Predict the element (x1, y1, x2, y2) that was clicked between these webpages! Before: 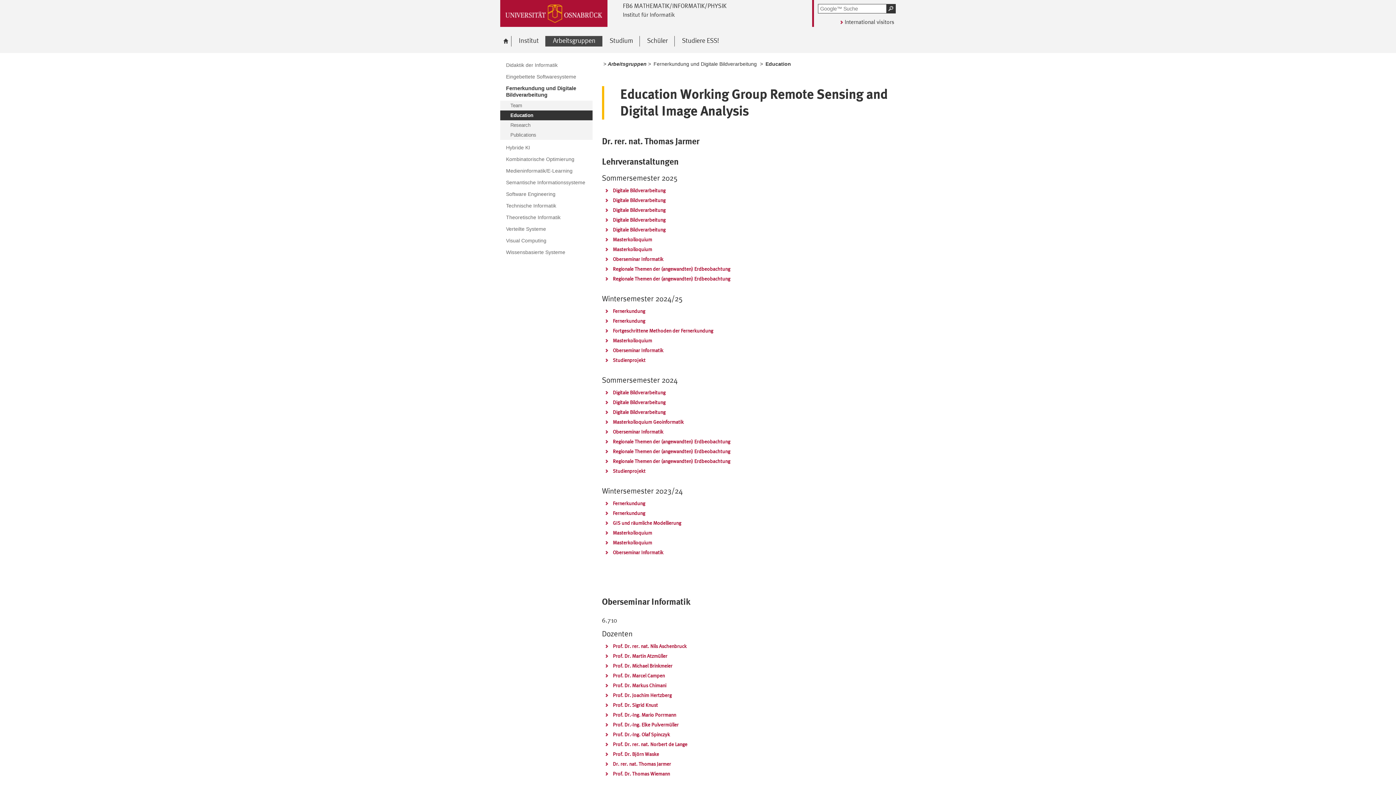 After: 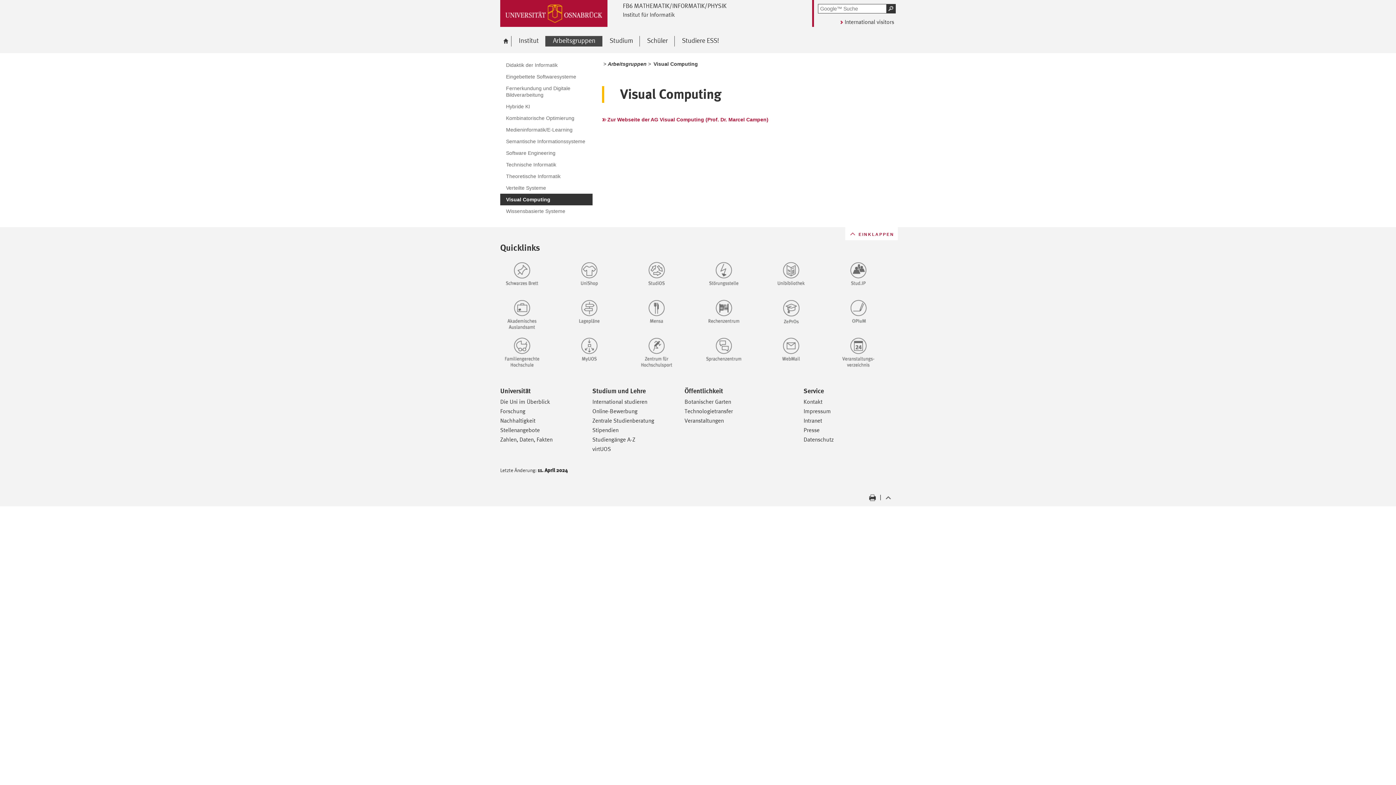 Action: label: Visual Computing bbox: (500, 234, 592, 246)